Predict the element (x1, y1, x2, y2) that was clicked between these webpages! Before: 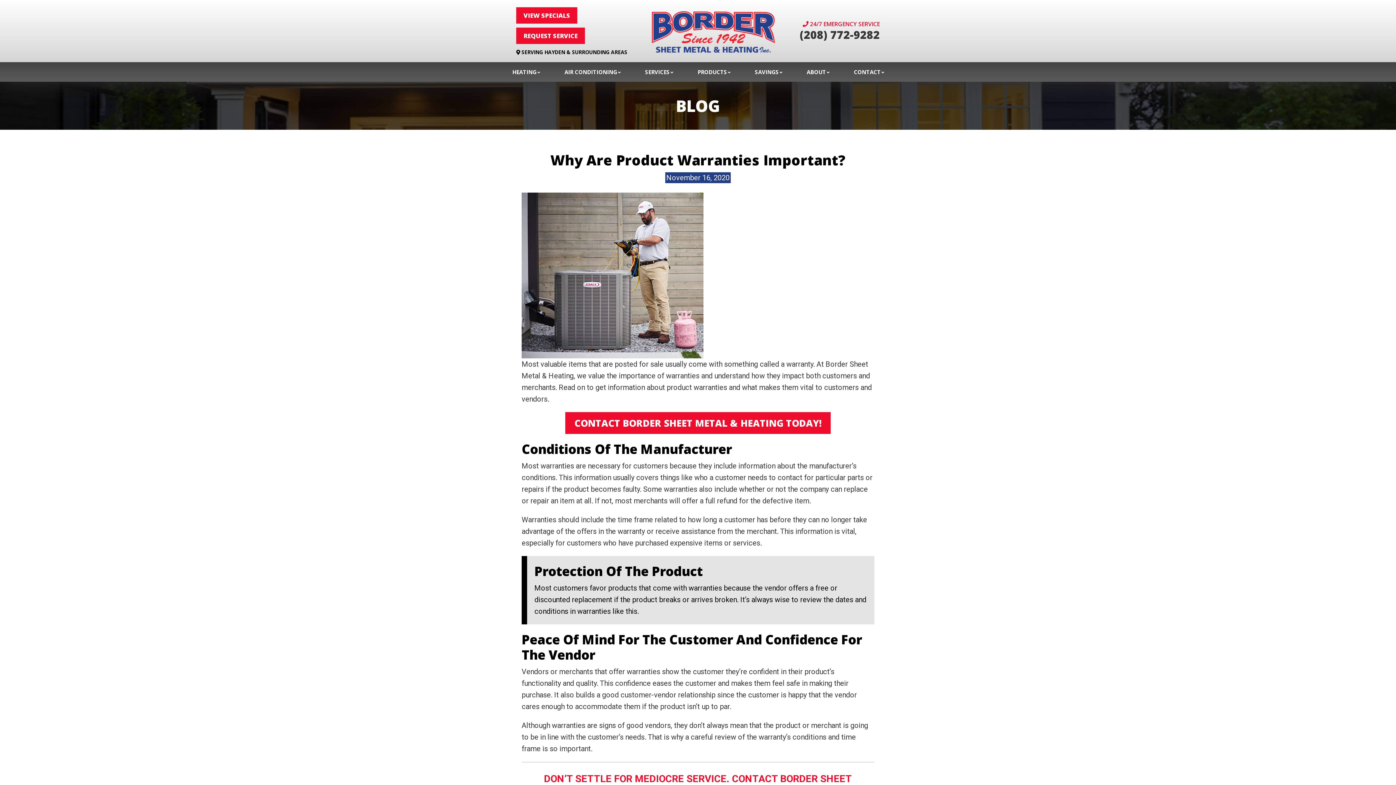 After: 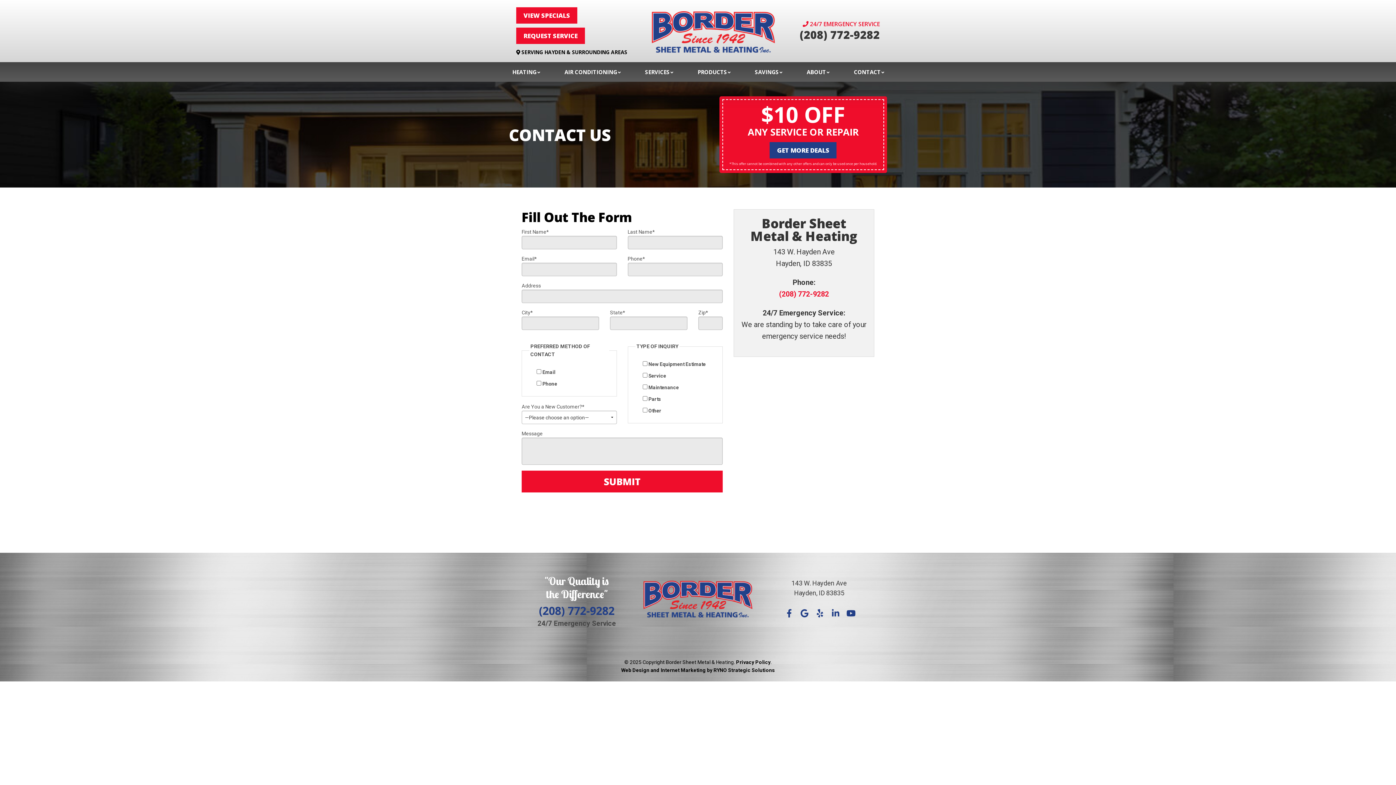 Action: bbox: (516, 27, 585, 44) label: REQUEST SERVICE